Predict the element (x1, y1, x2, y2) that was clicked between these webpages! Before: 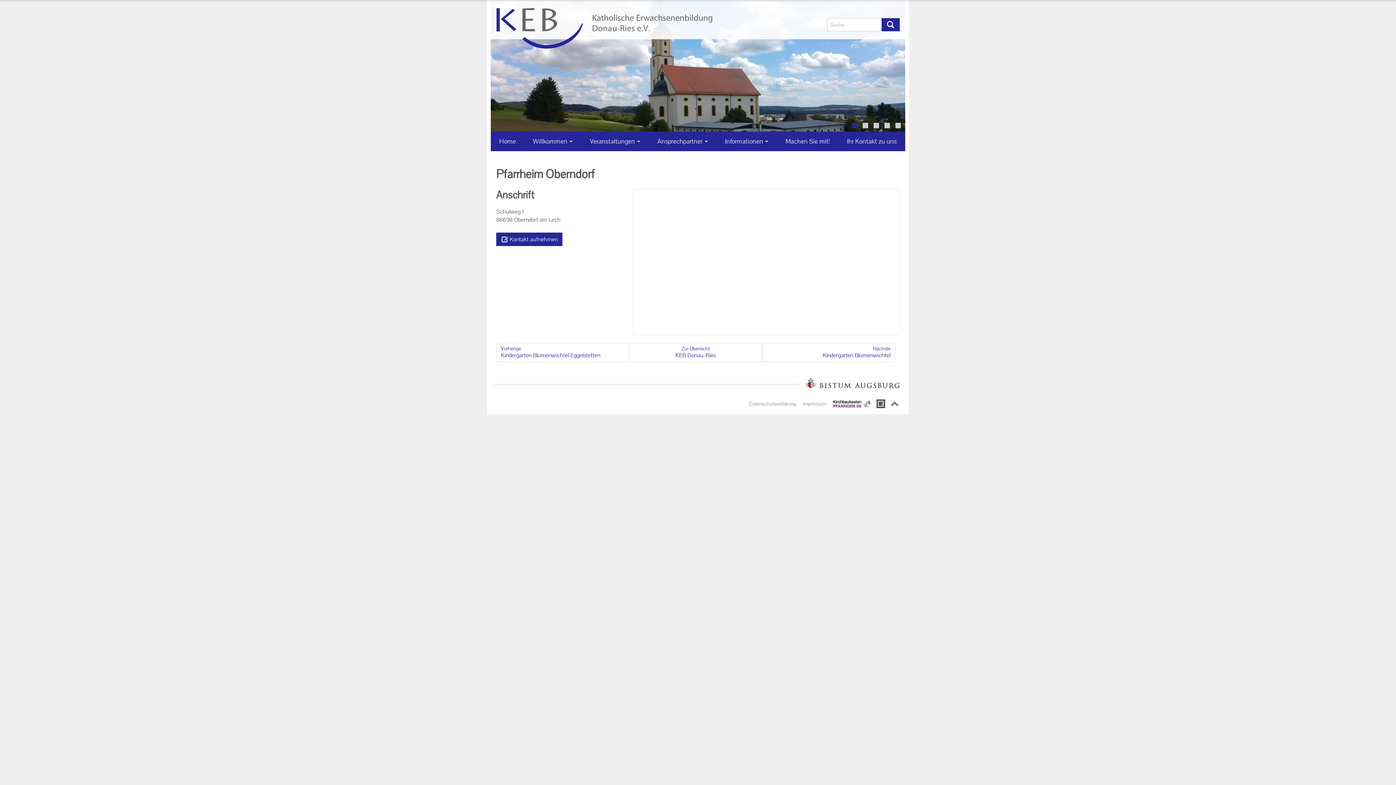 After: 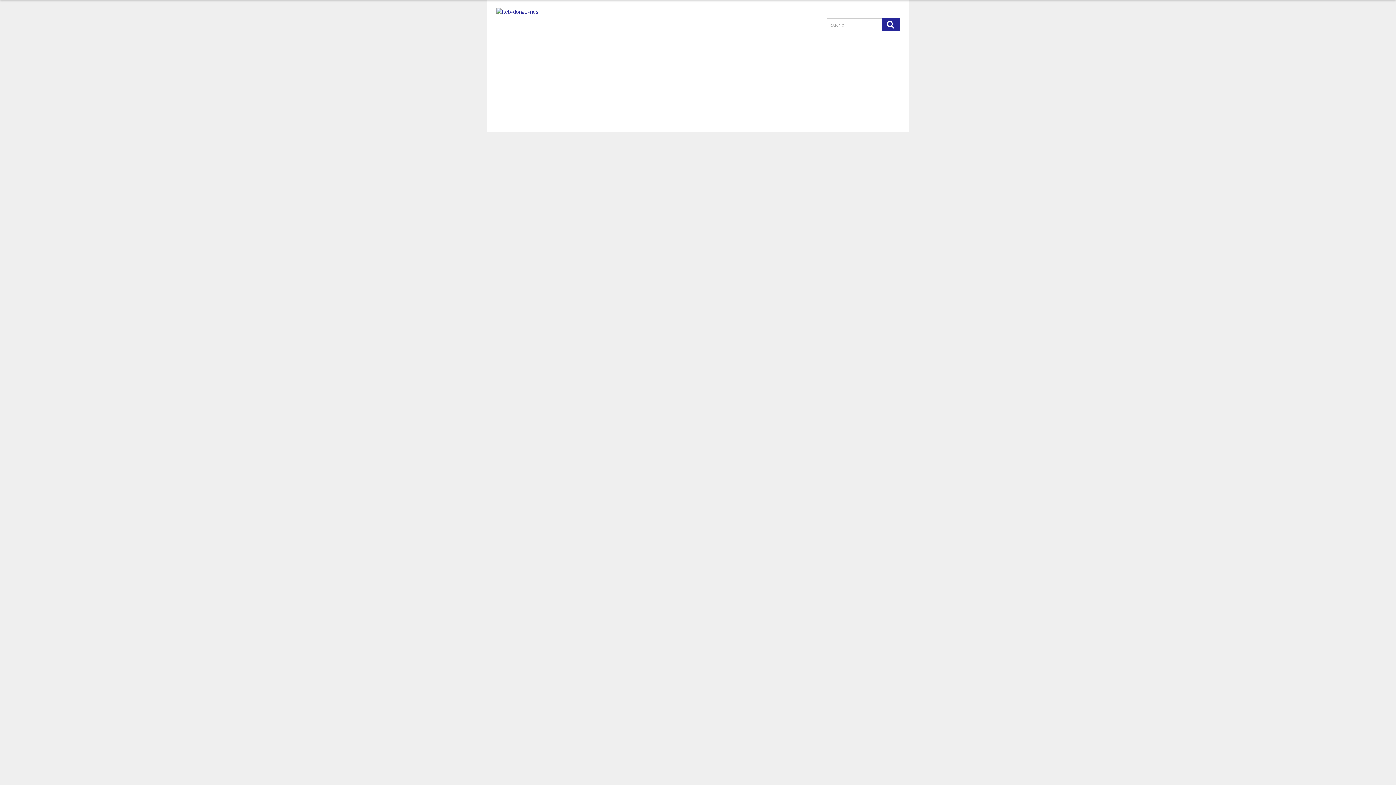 Action: label: Zur Übersicht
KEB Donau-​Ries bbox: (629, 343, 762, 362)